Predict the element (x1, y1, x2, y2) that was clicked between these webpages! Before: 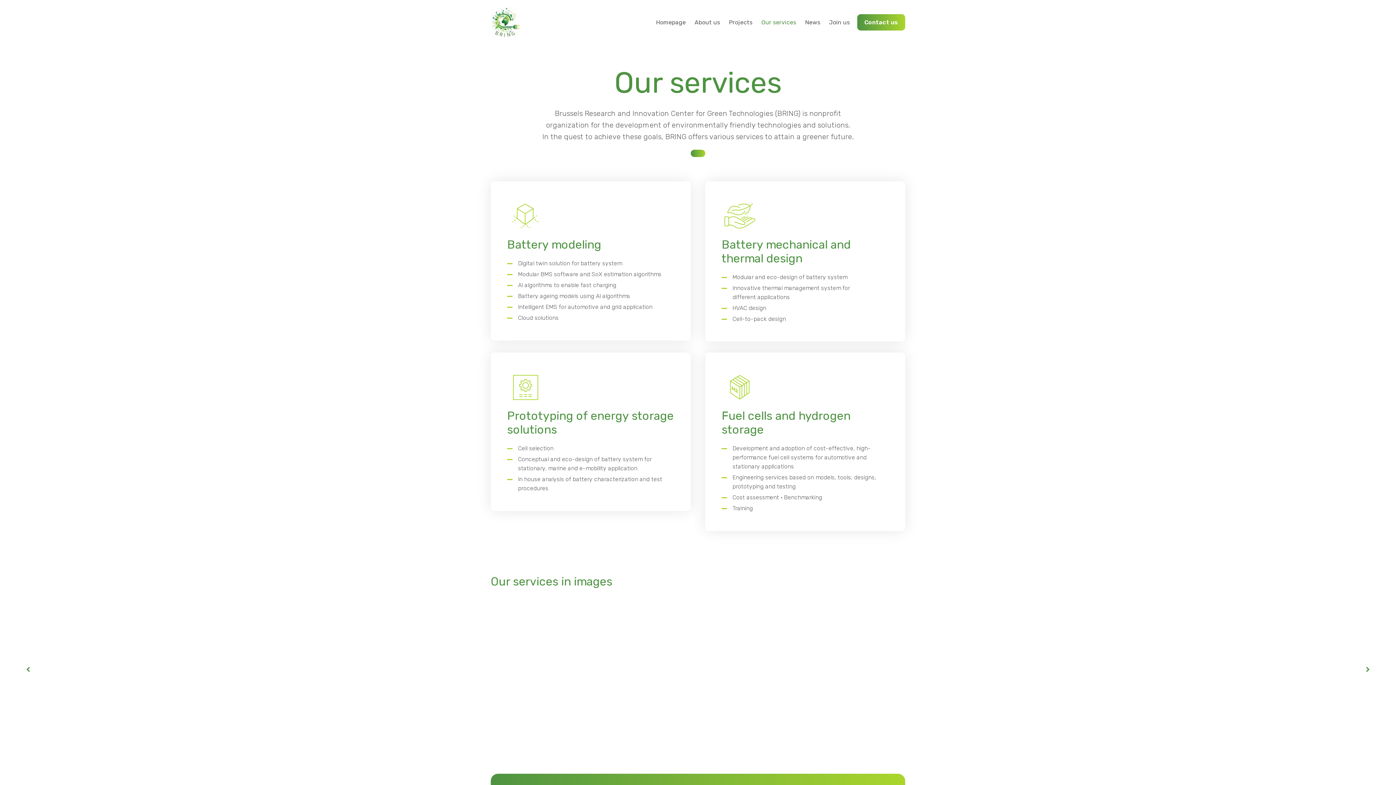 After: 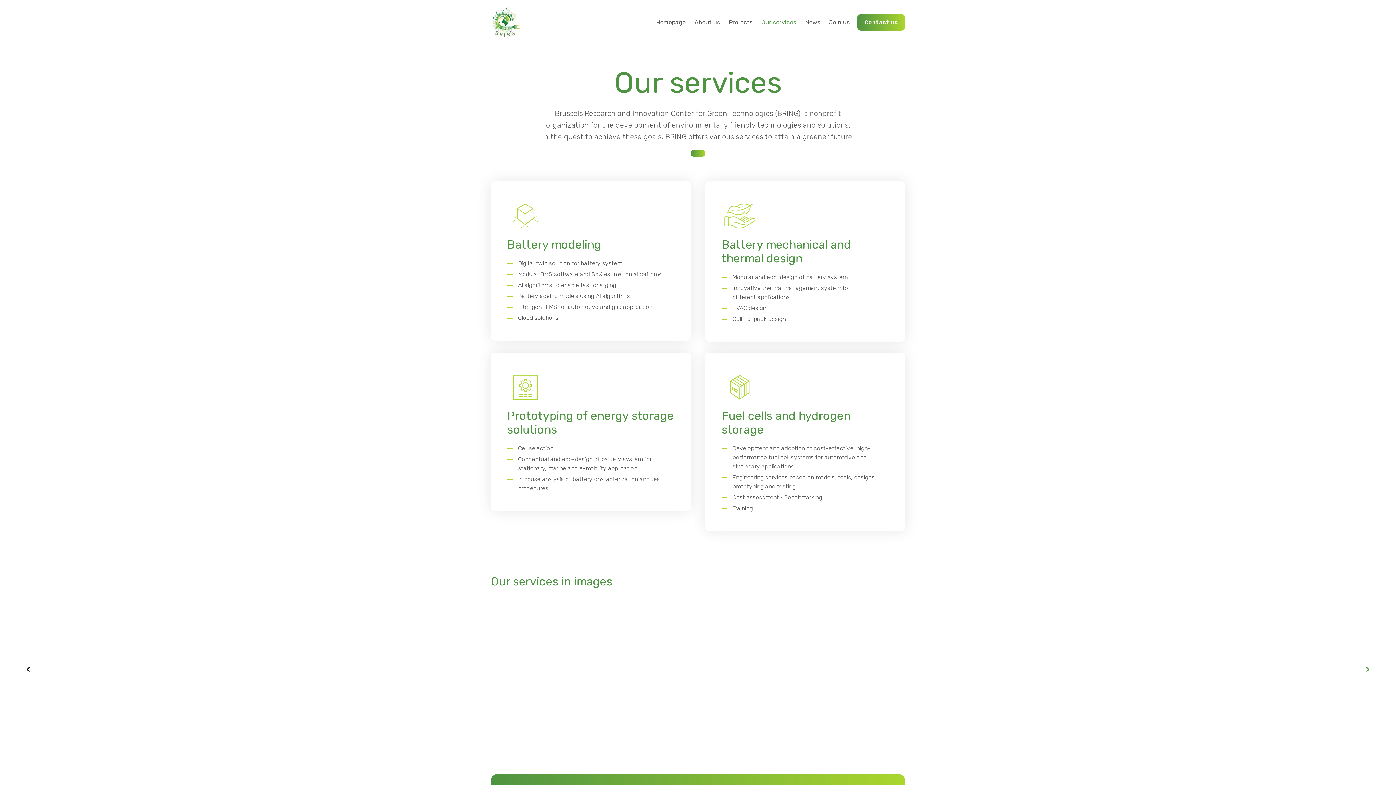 Action: bbox: (21, 662, 36, 676)